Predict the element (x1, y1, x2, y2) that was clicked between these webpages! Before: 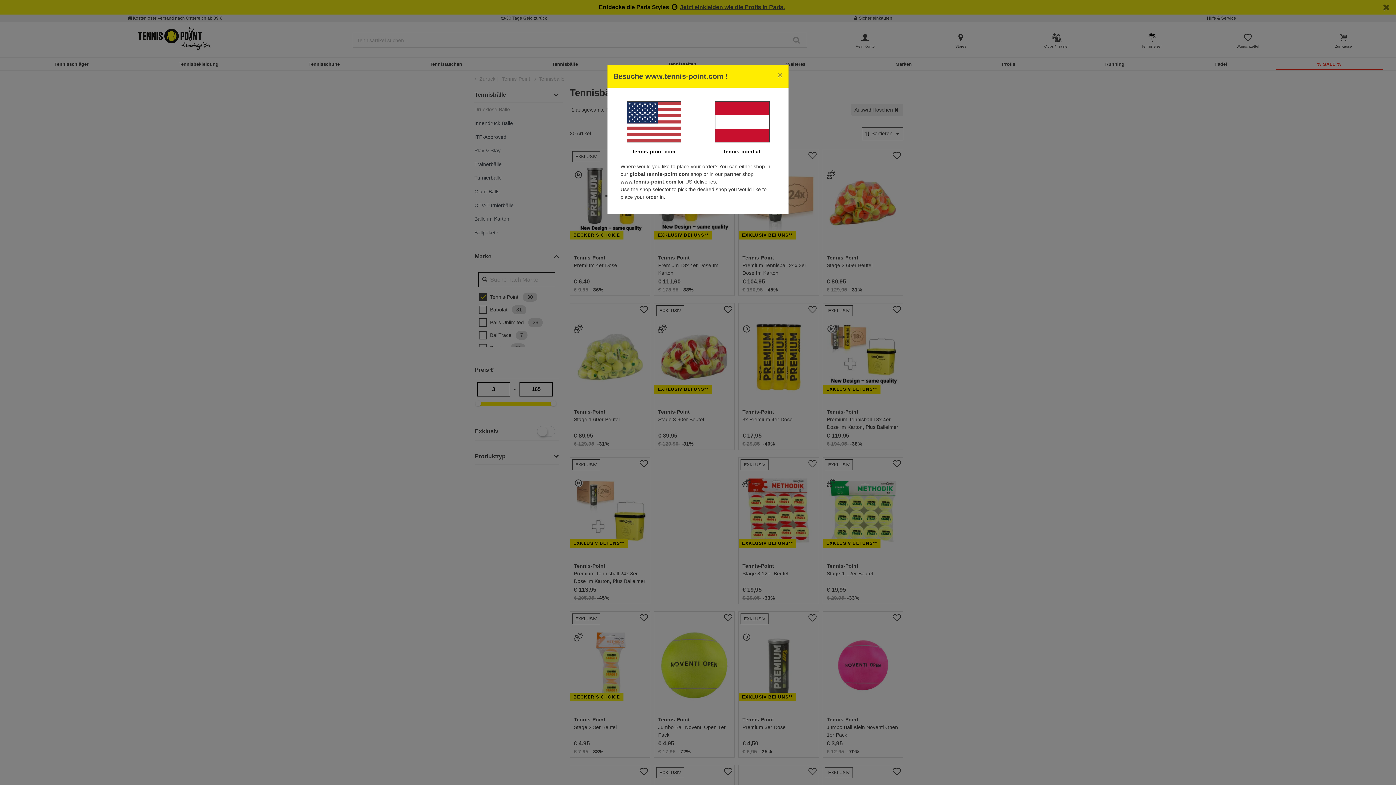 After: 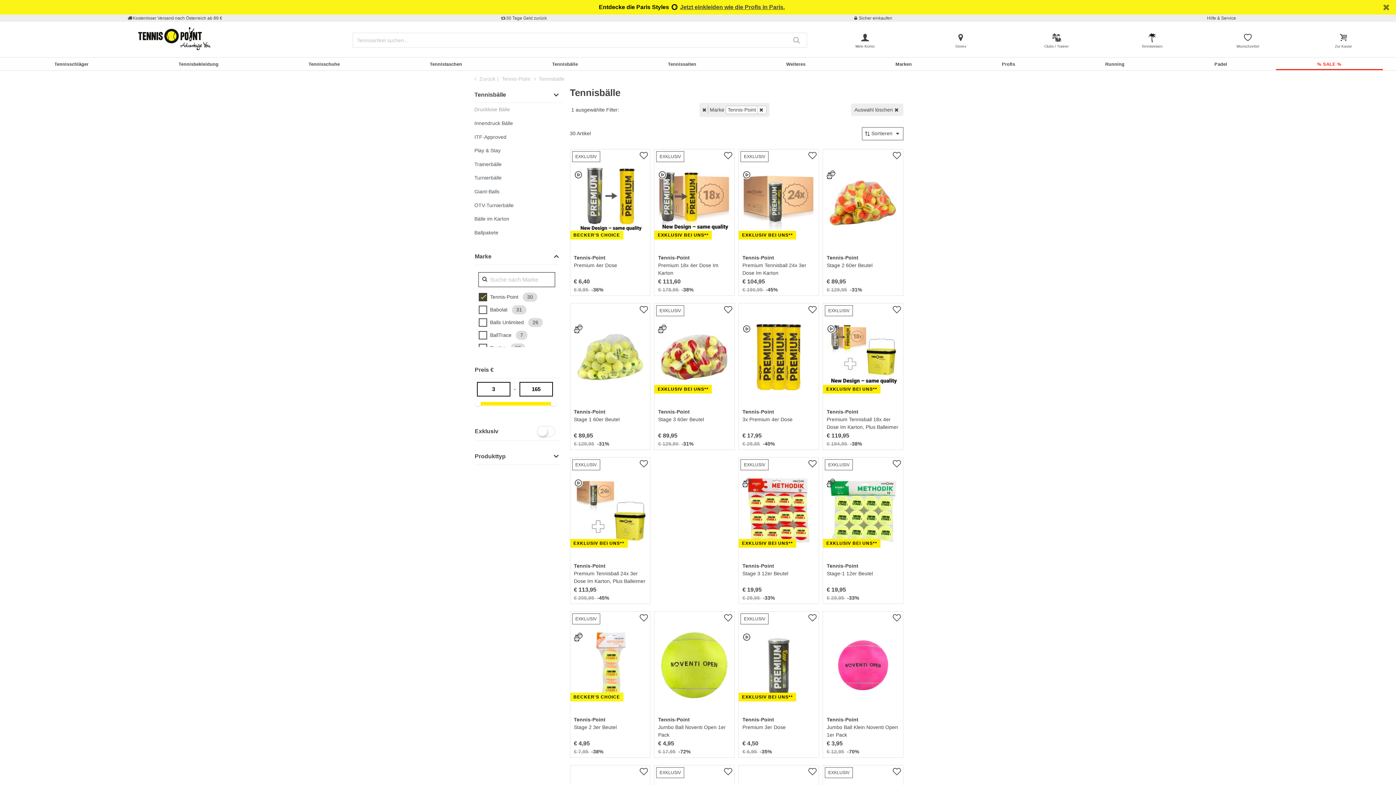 Action: bbox: (701, 101, 782, 142)